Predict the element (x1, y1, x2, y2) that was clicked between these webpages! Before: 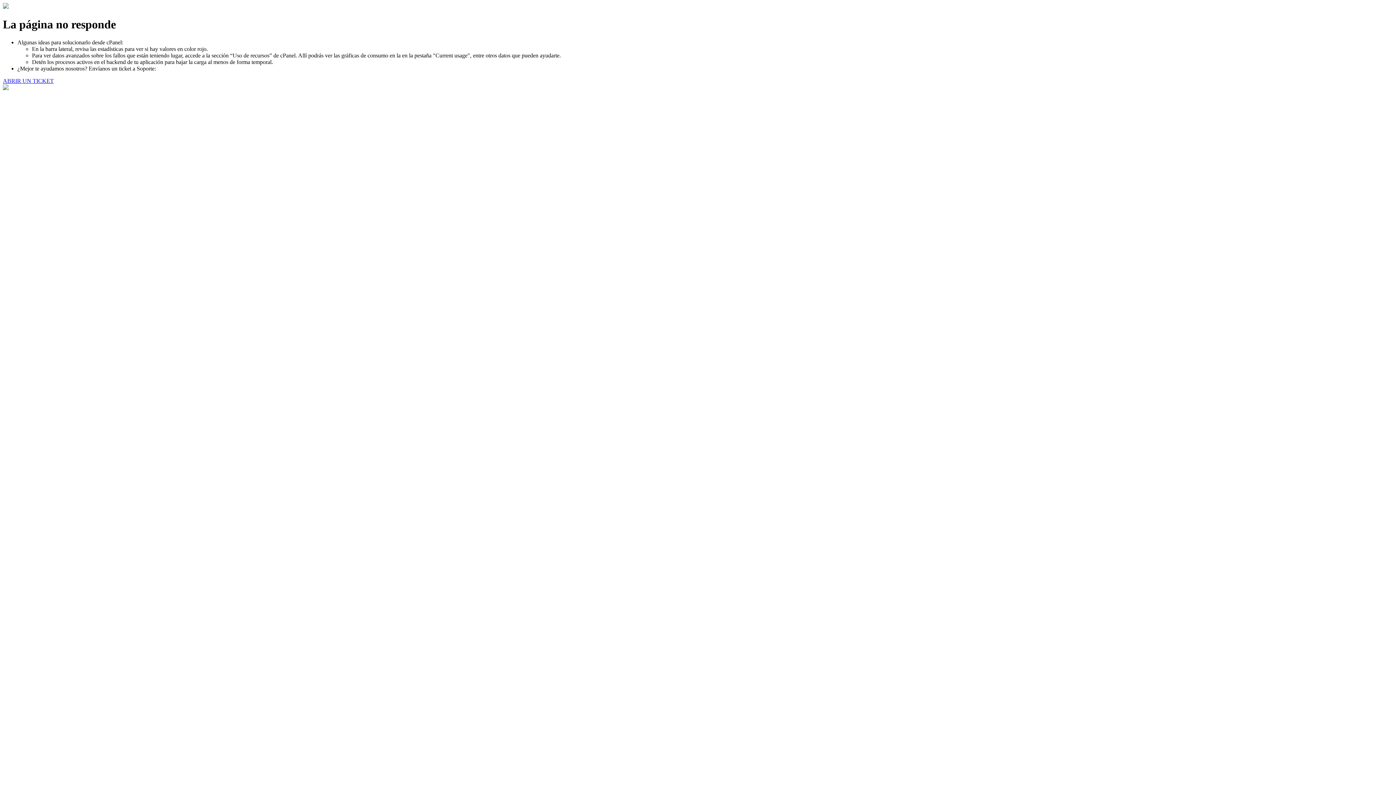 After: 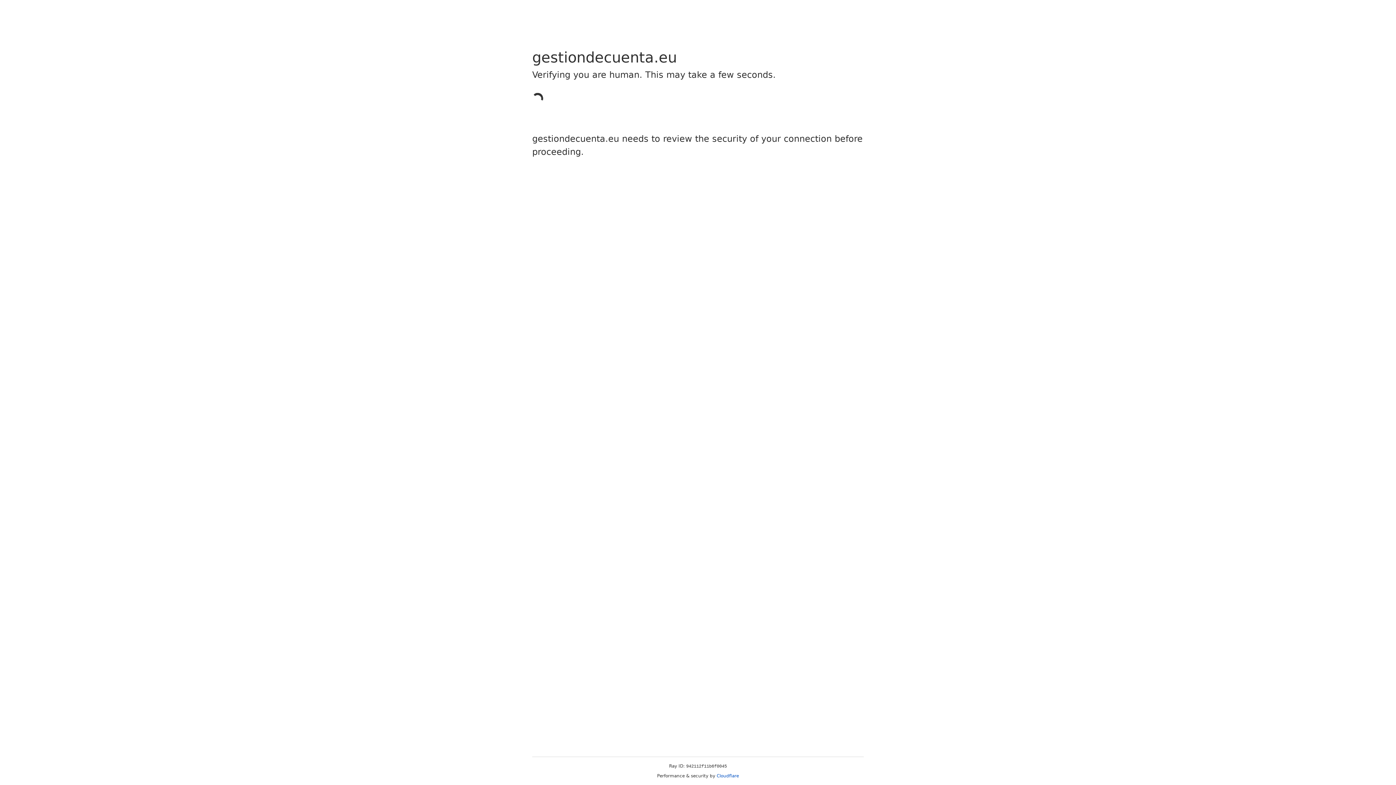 Action: bbox: (2, 77, 53, 83) label: ABRIR UN TICKET